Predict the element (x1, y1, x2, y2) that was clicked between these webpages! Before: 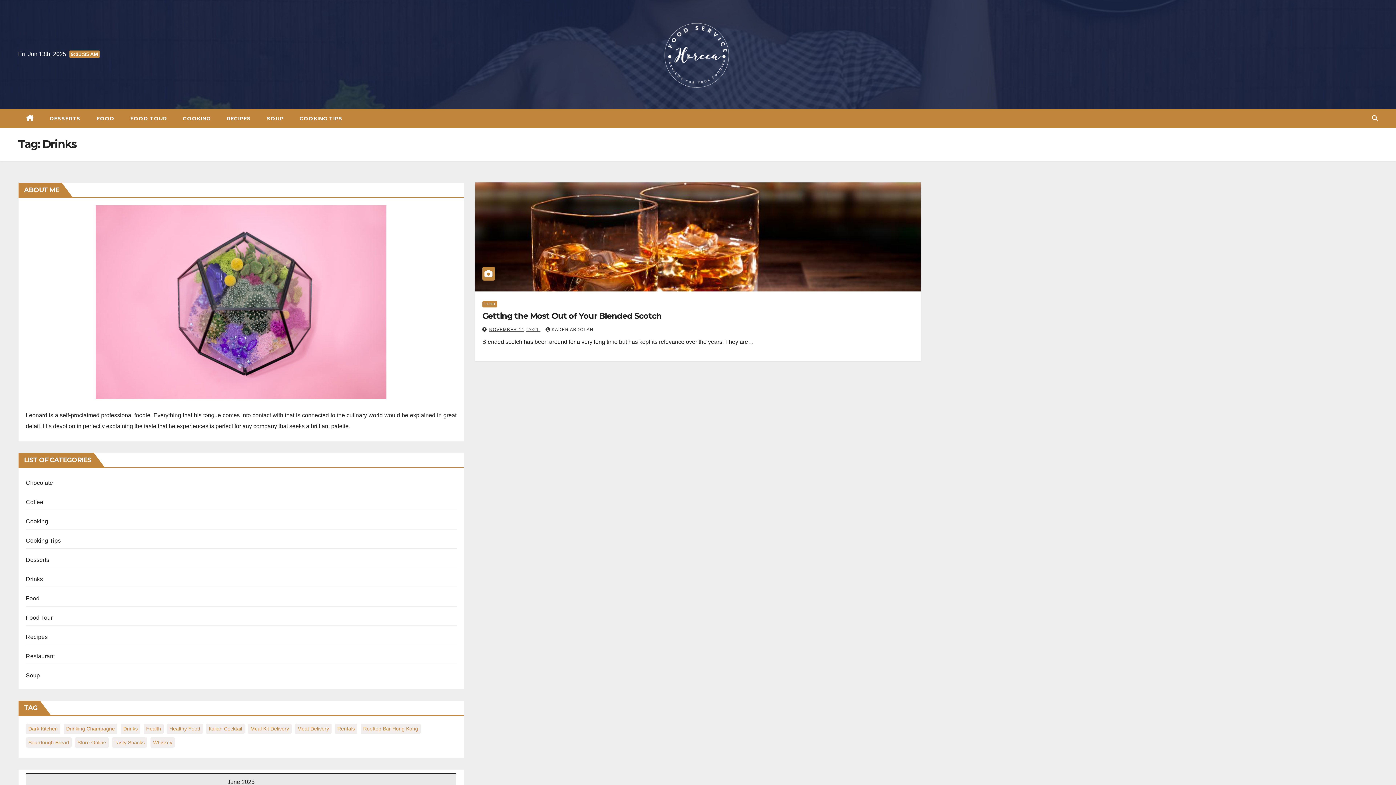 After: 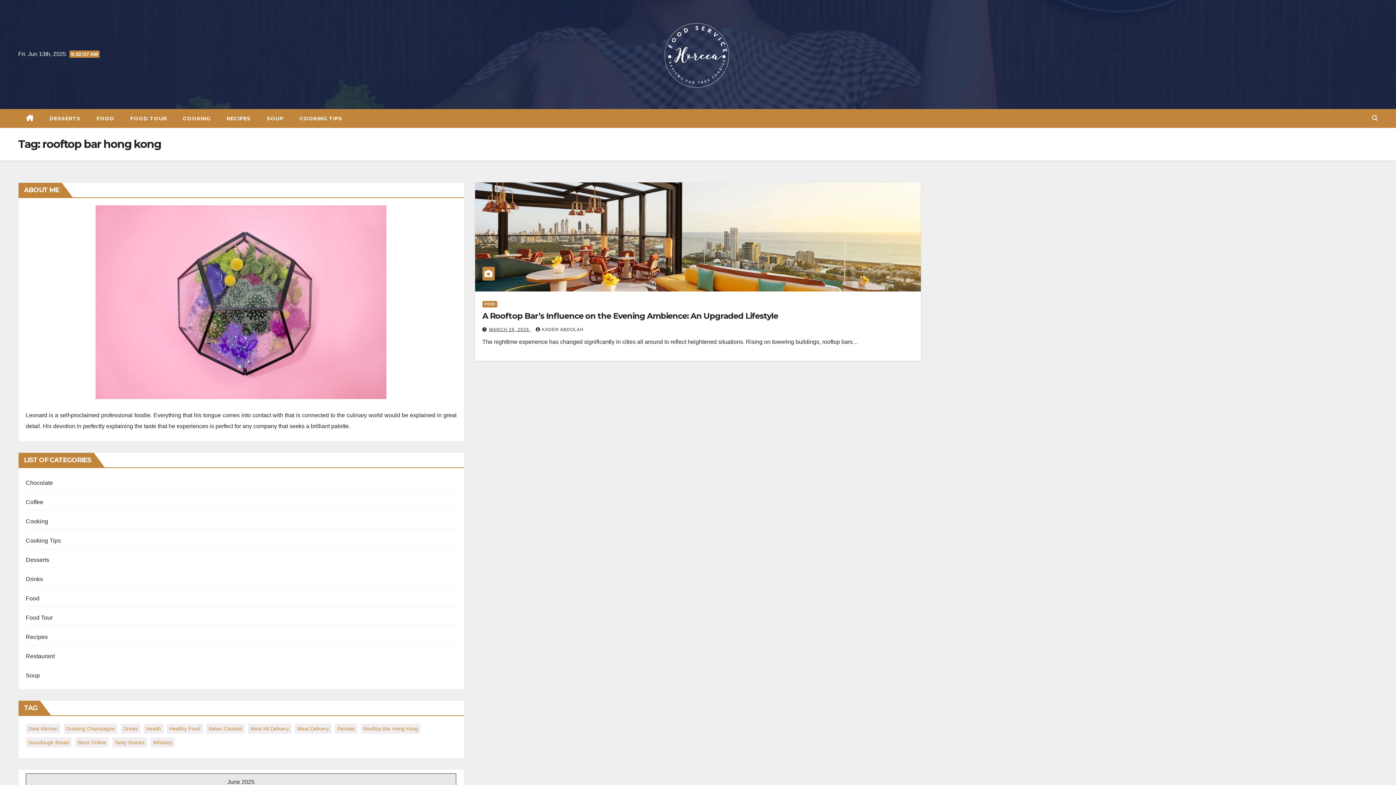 Action: bbox: (360, 723, 420, 734) label: rooftop bar hong kong (1 item)